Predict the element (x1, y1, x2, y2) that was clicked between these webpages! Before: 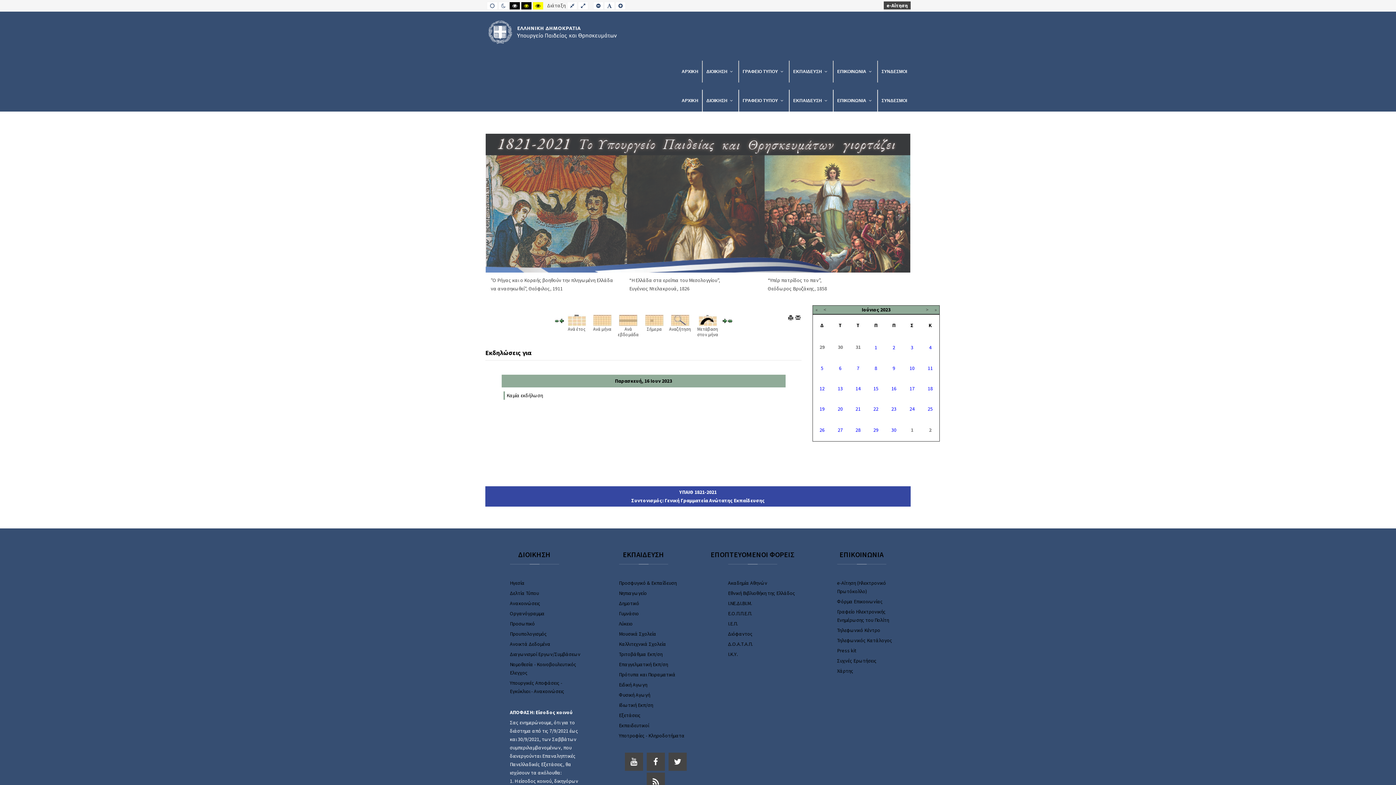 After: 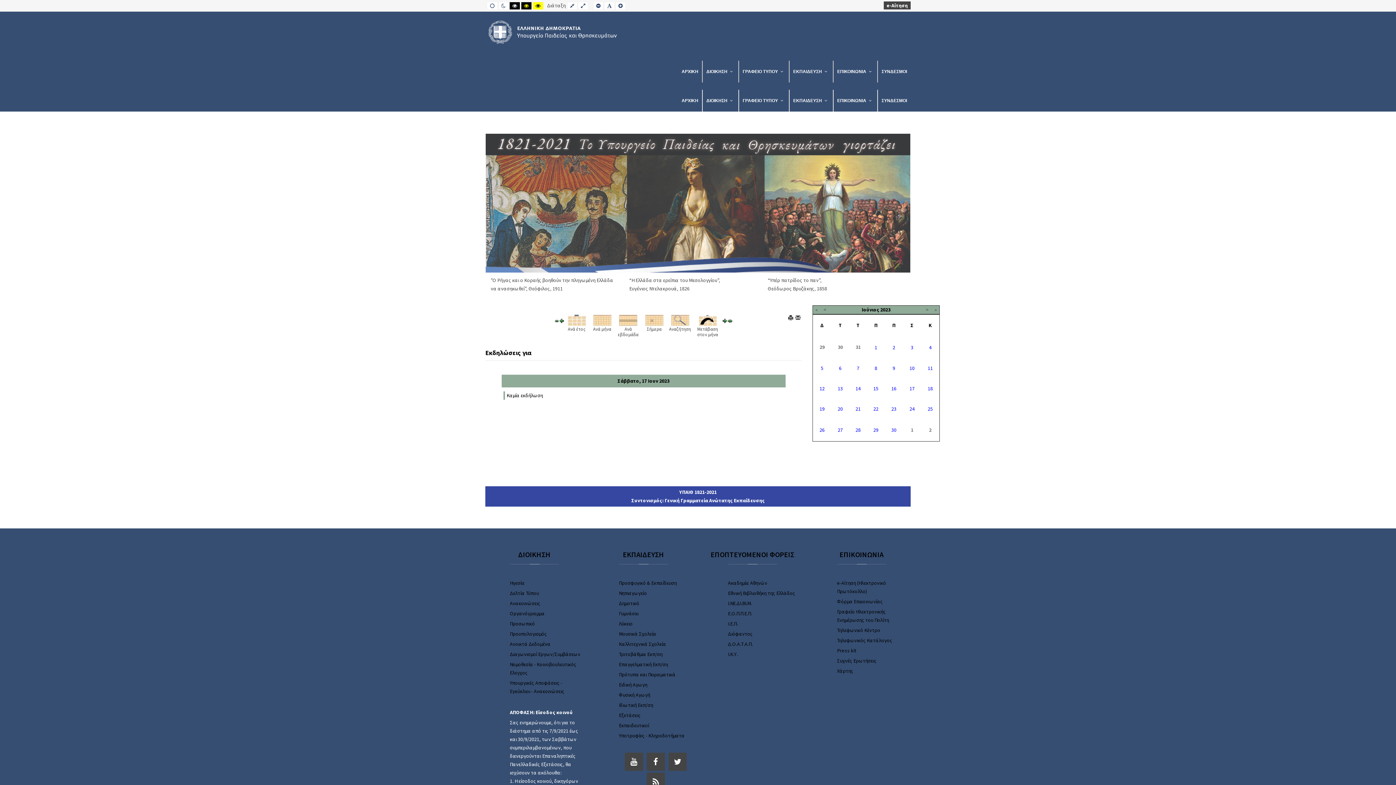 Action: label: 17 bbox: (909, 385, 914, 391)